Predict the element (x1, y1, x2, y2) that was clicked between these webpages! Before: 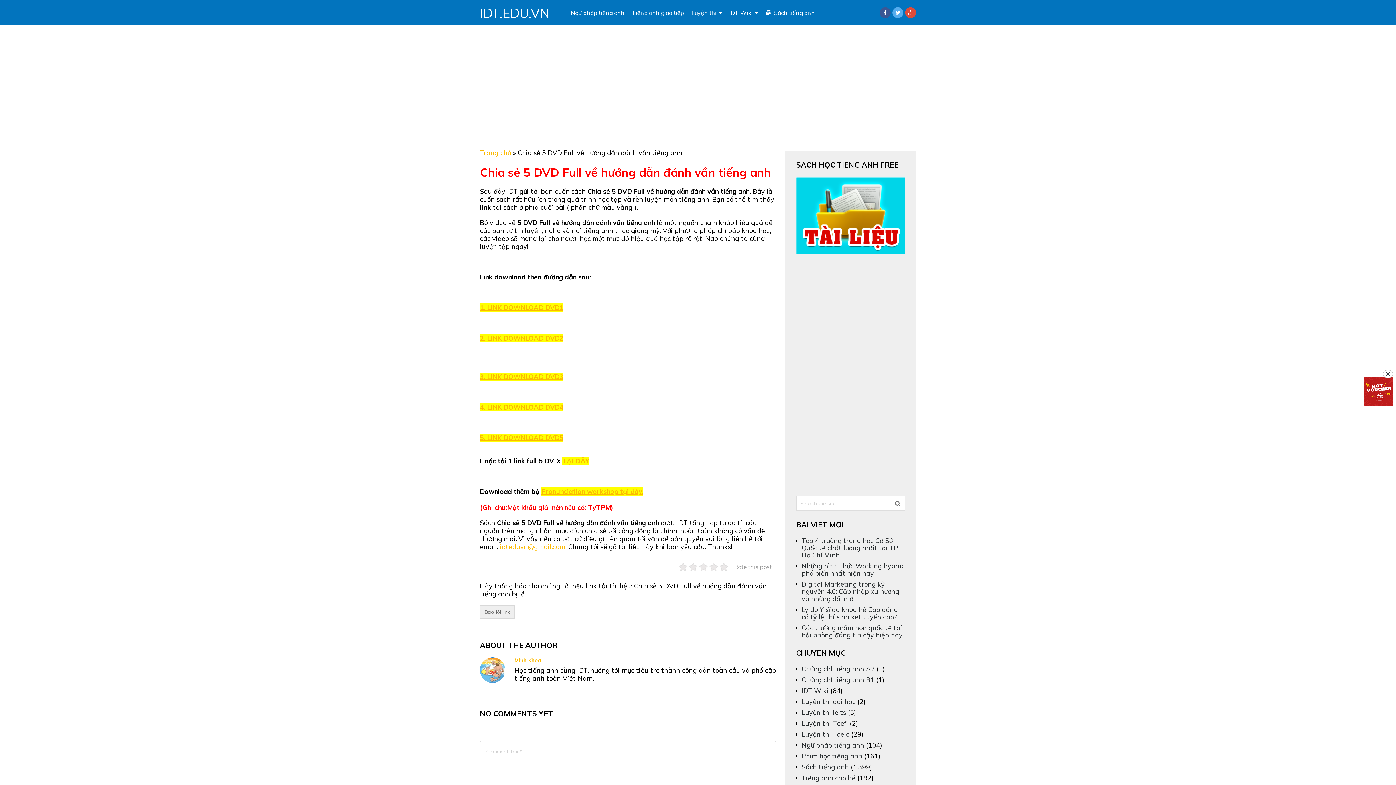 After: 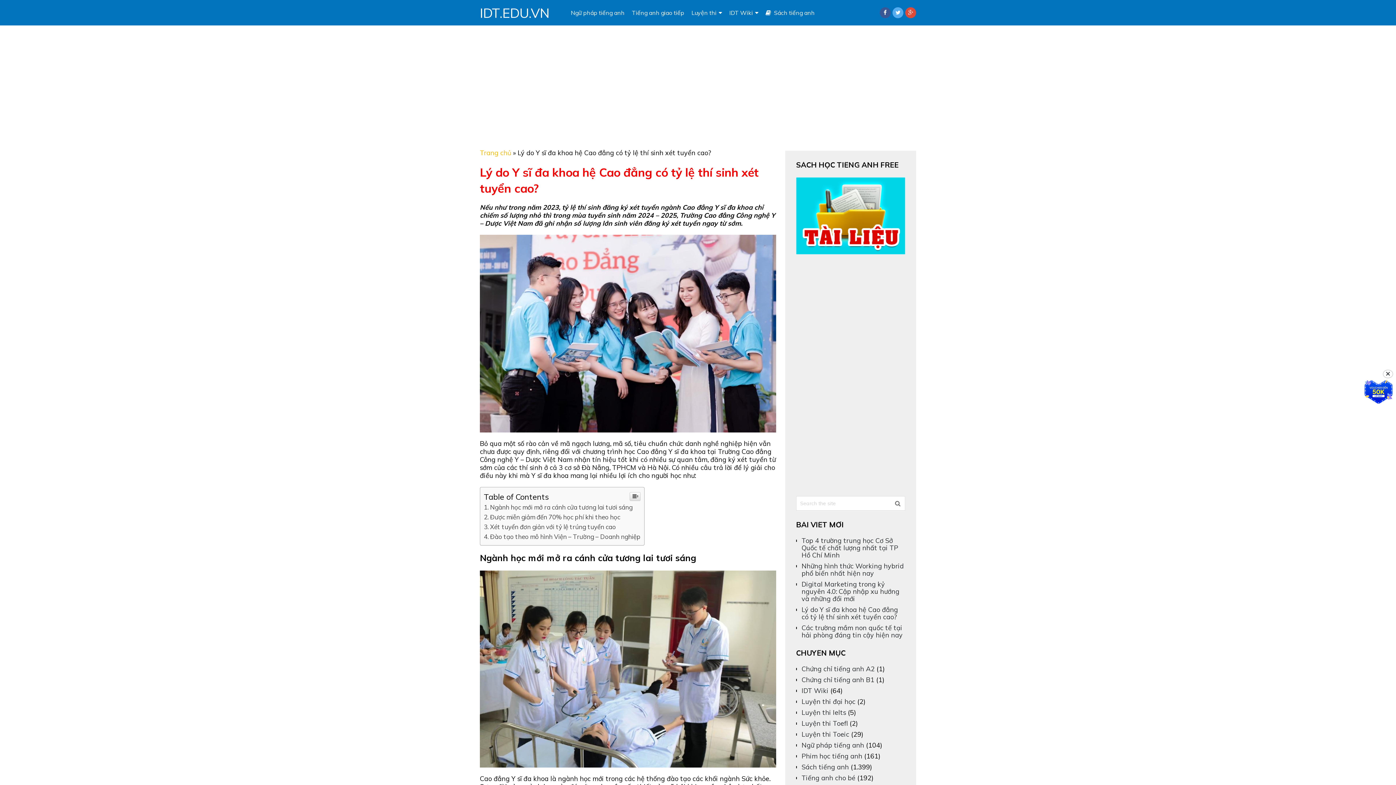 Action: bbox: (801, 605, 898, 621) label: Lý do Y sĩ đa khoa hệ Cao đẳng có tỷ lệ thí sinh xét tuyển cao?